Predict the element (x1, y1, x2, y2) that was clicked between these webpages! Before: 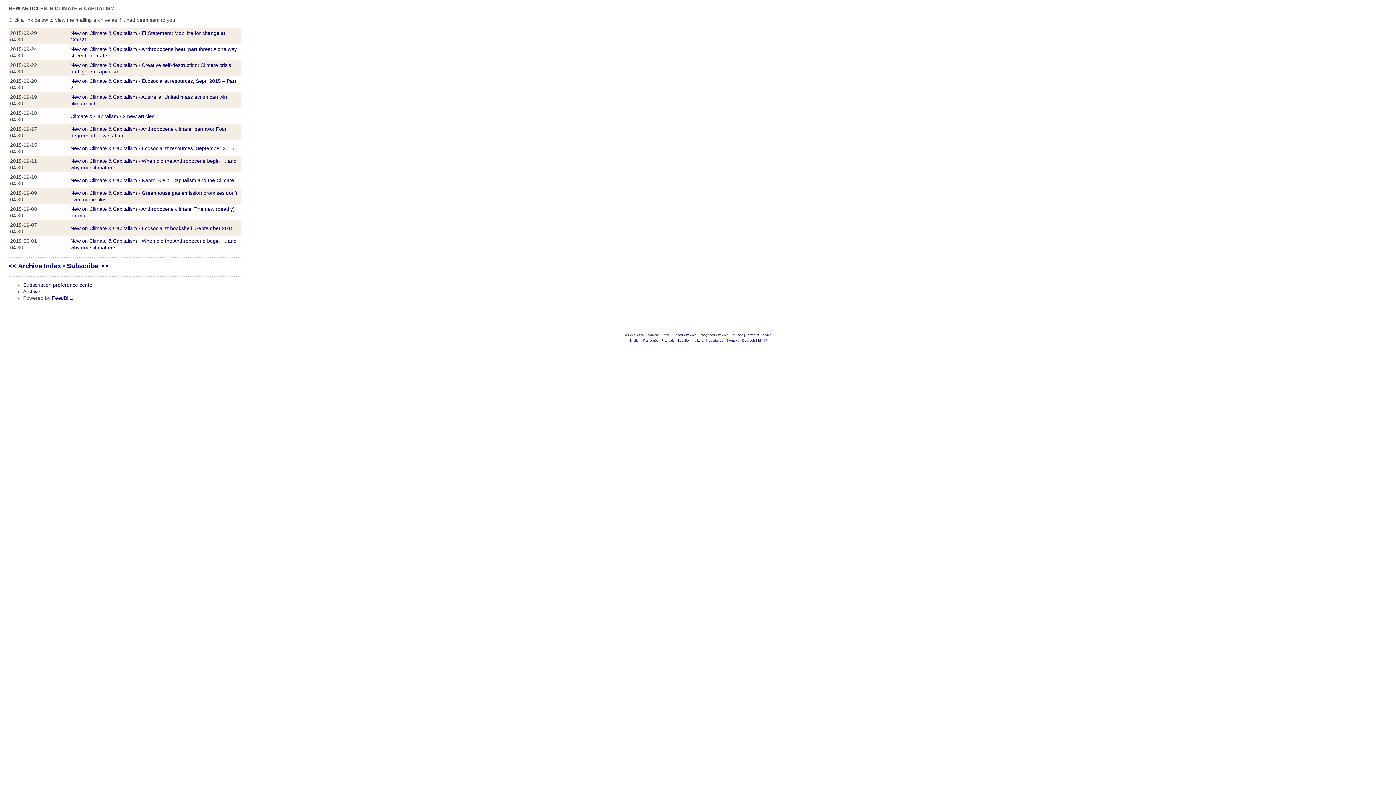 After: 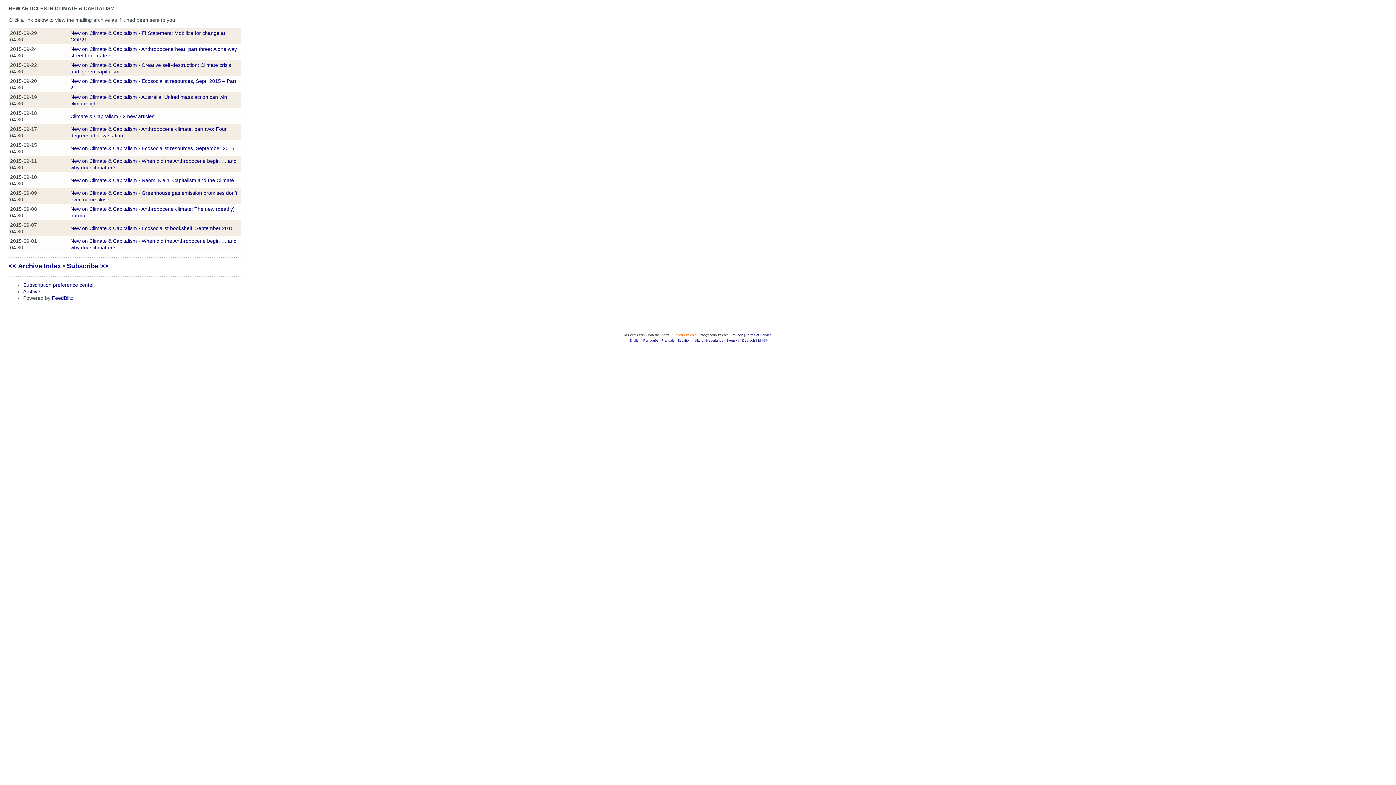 Action: label: feedblitz.com bbox: (676, 333, 696, 337)